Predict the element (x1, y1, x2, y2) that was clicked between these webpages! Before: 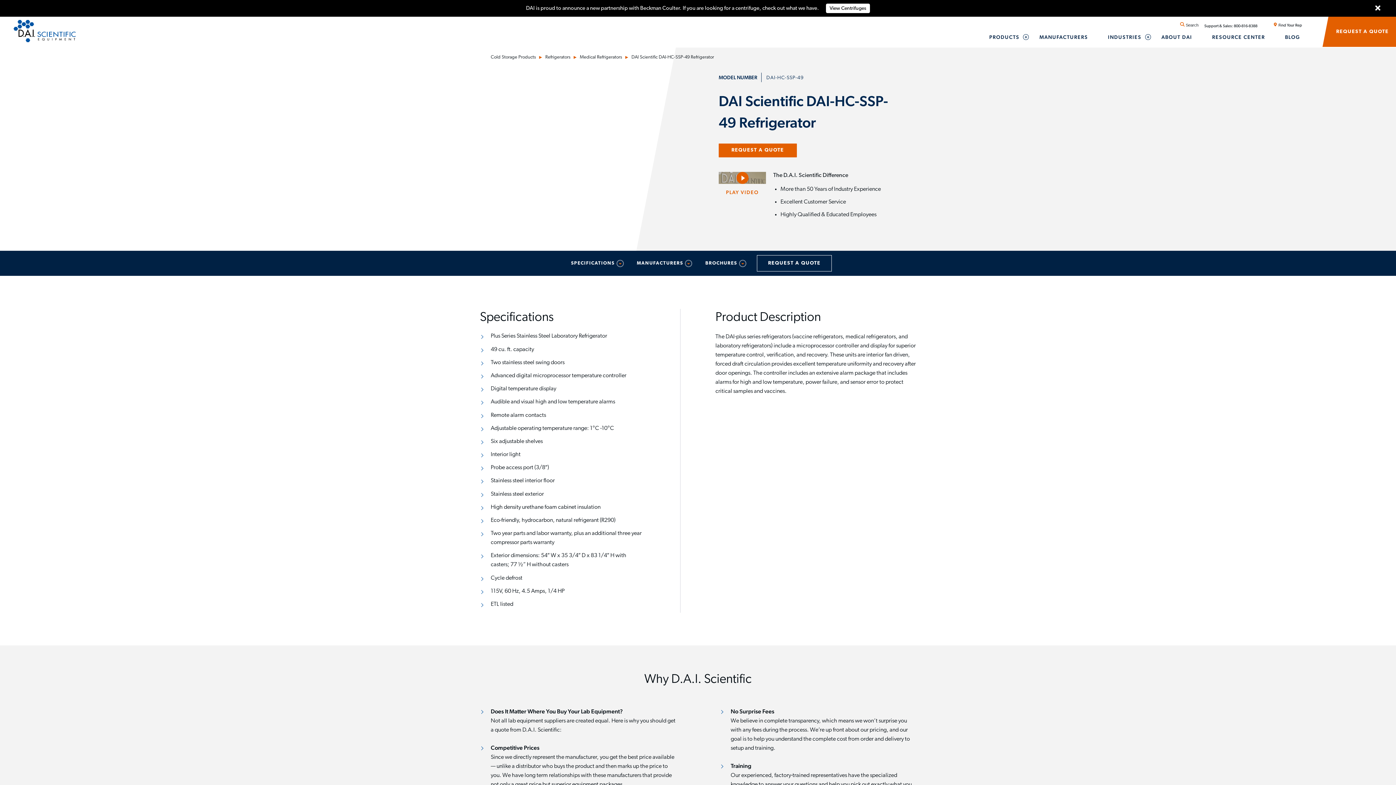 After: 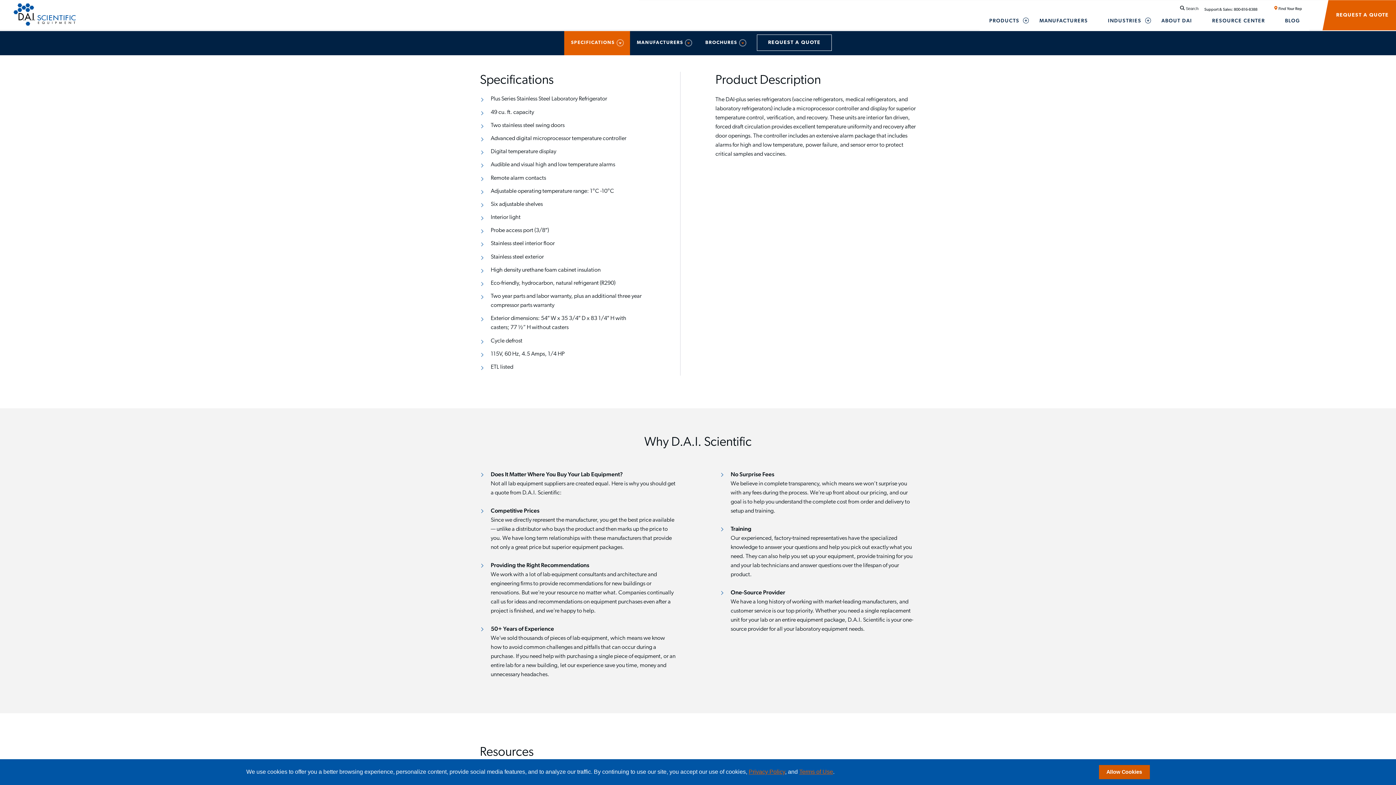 Action: label: SPECIFICATIONS bbox: (564, 251, 630, 276)